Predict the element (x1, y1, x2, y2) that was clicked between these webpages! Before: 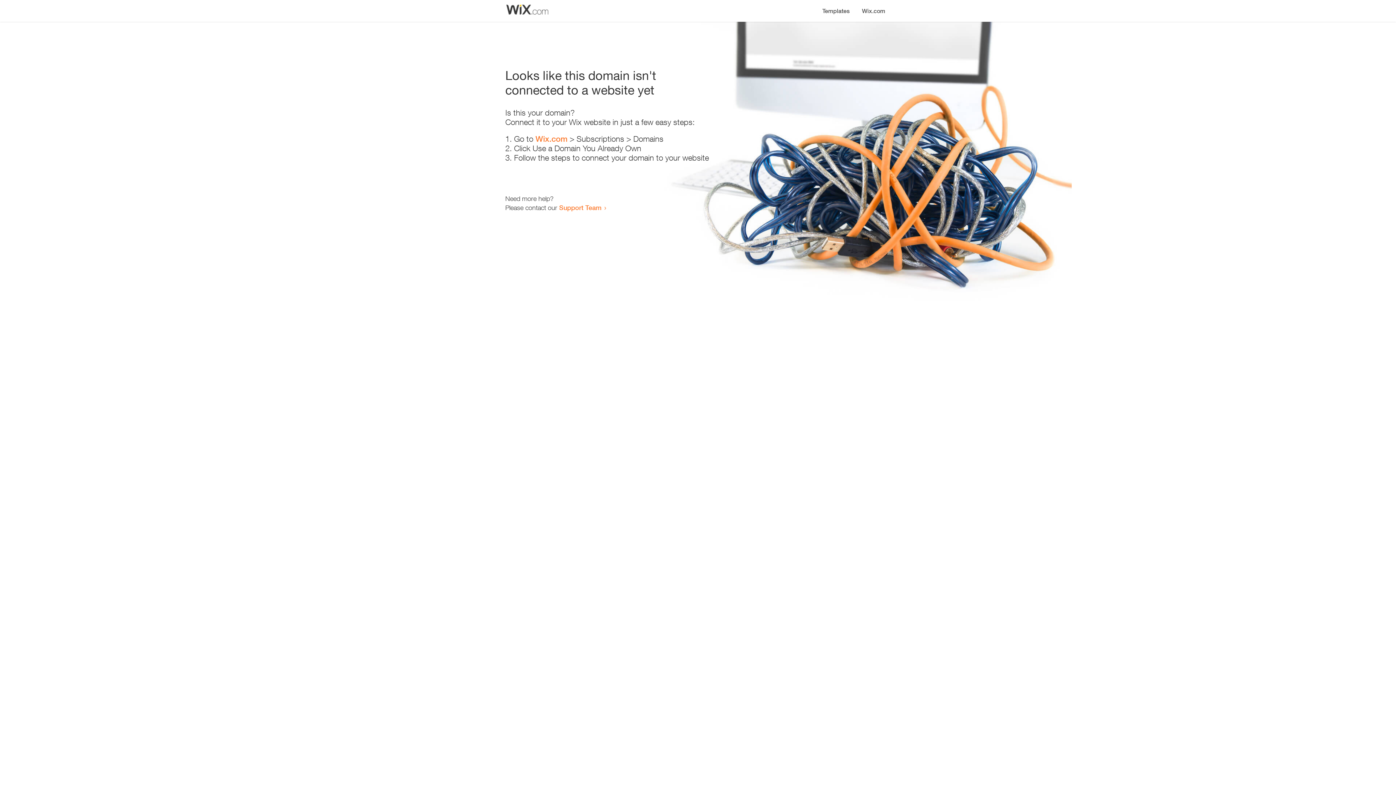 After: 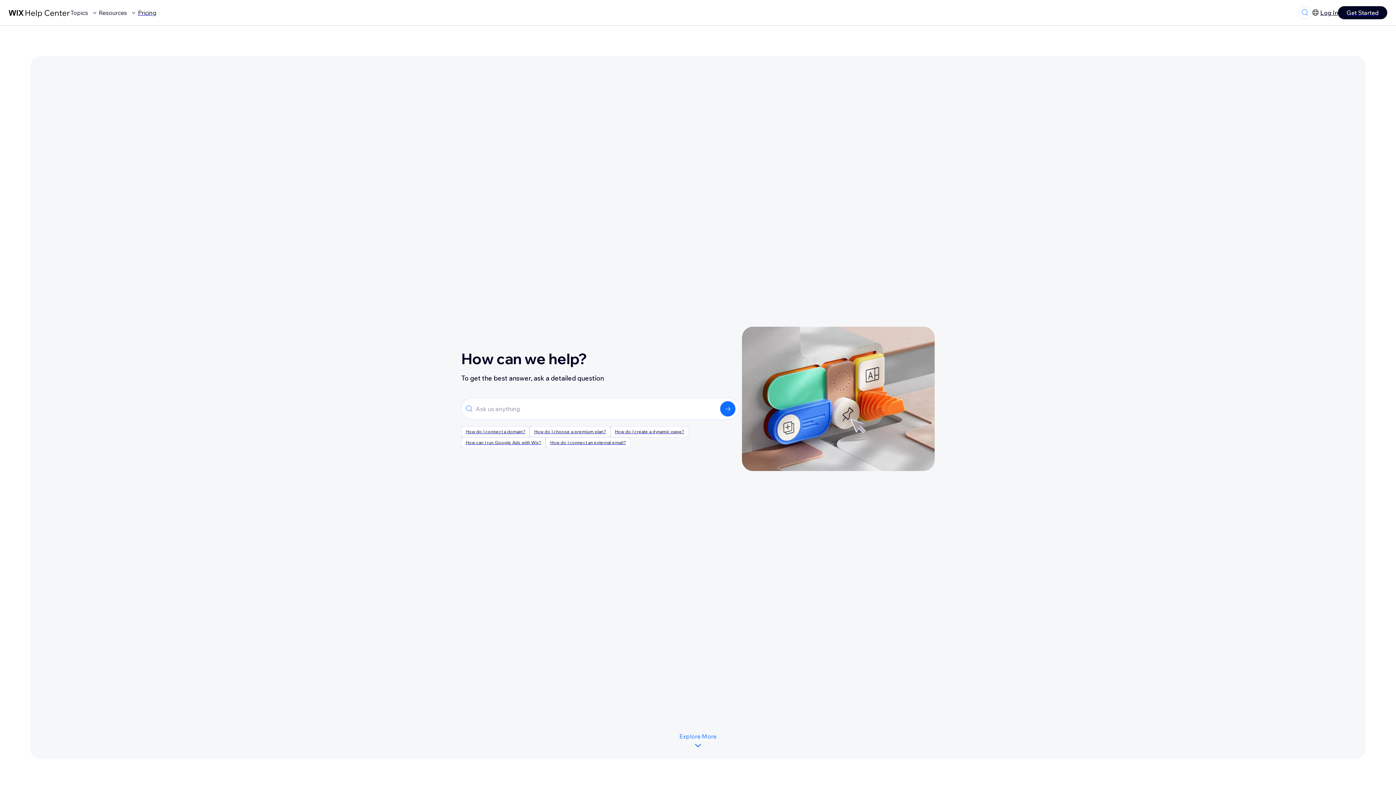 Action: bbox: (559, 203, 601, 211) label: Support Team